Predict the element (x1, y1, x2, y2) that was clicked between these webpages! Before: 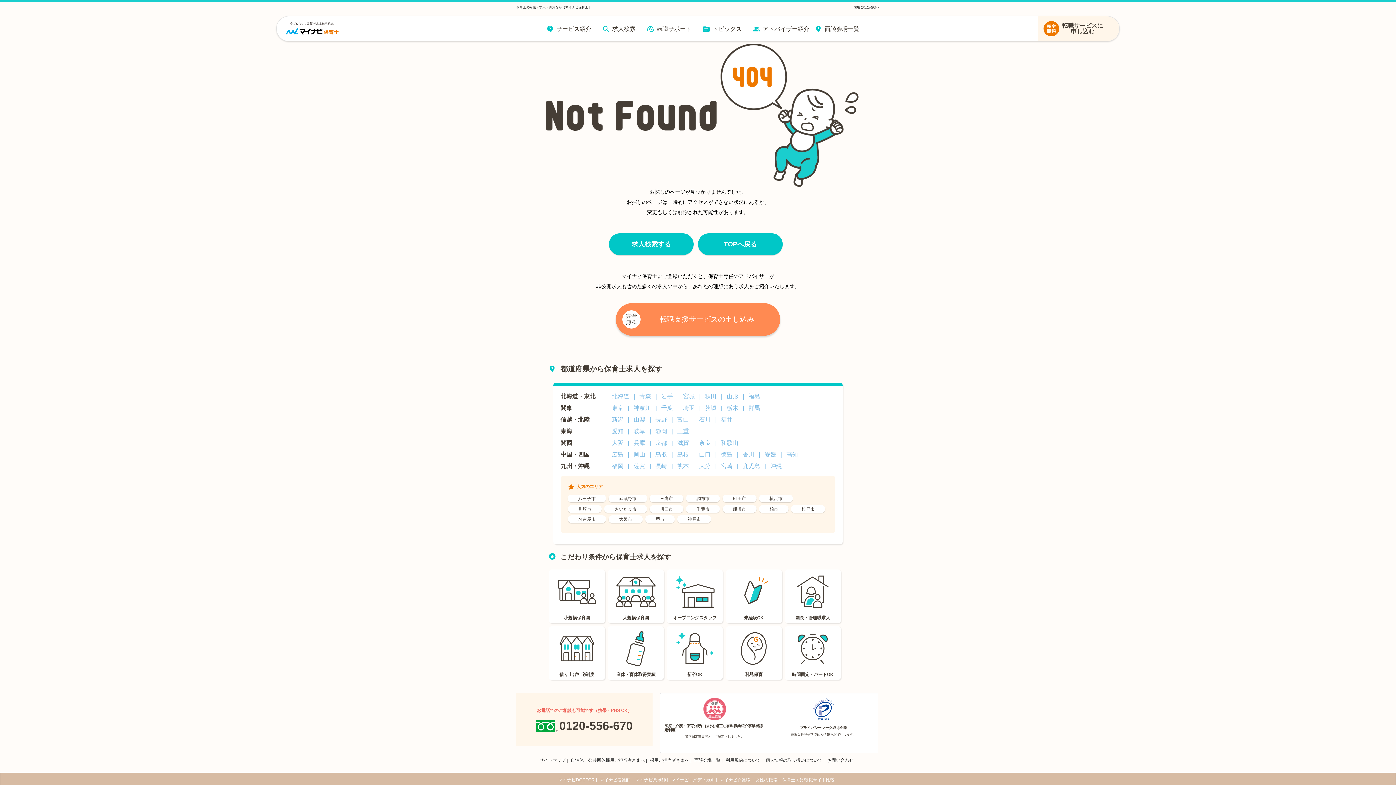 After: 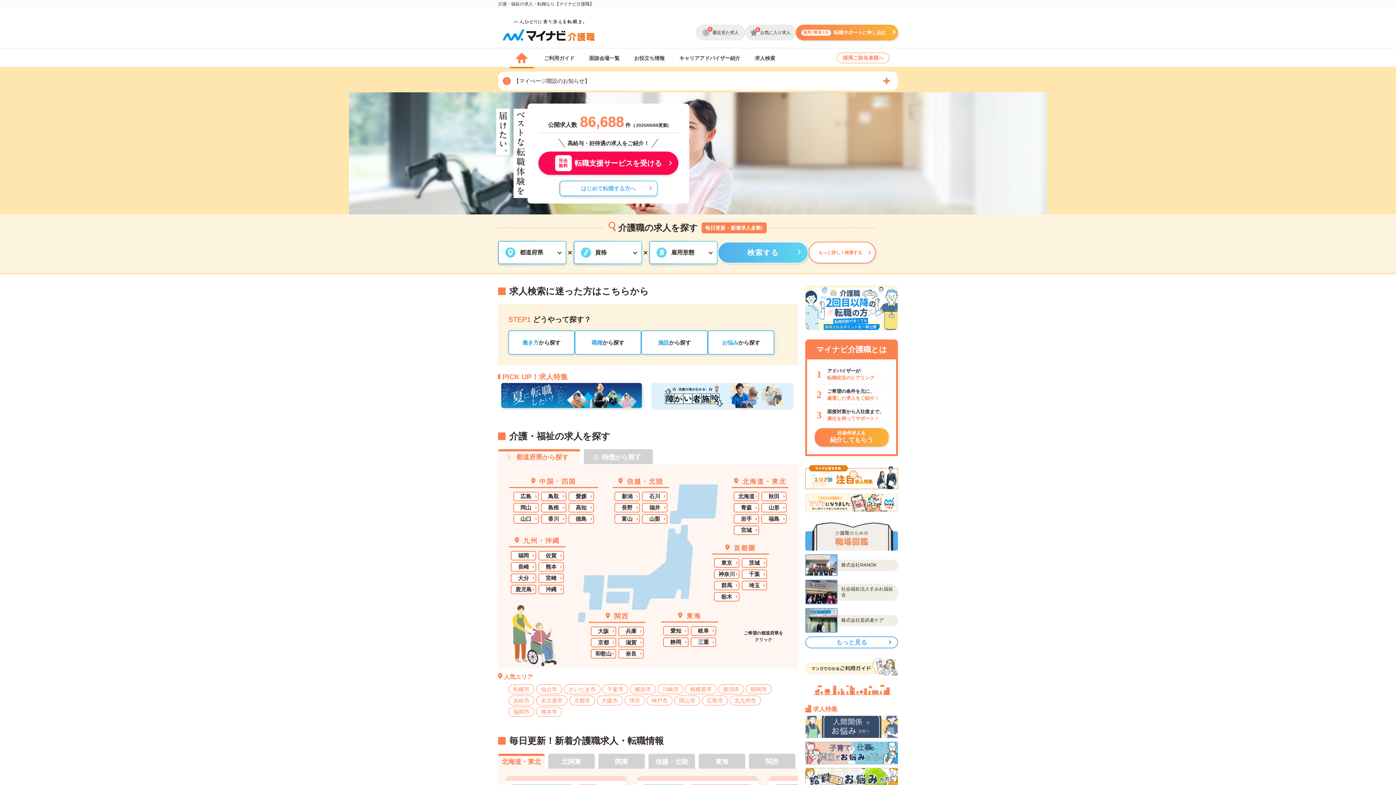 Action: label: マイナビ介護職 | bbox: (720, 777, 752, 783)